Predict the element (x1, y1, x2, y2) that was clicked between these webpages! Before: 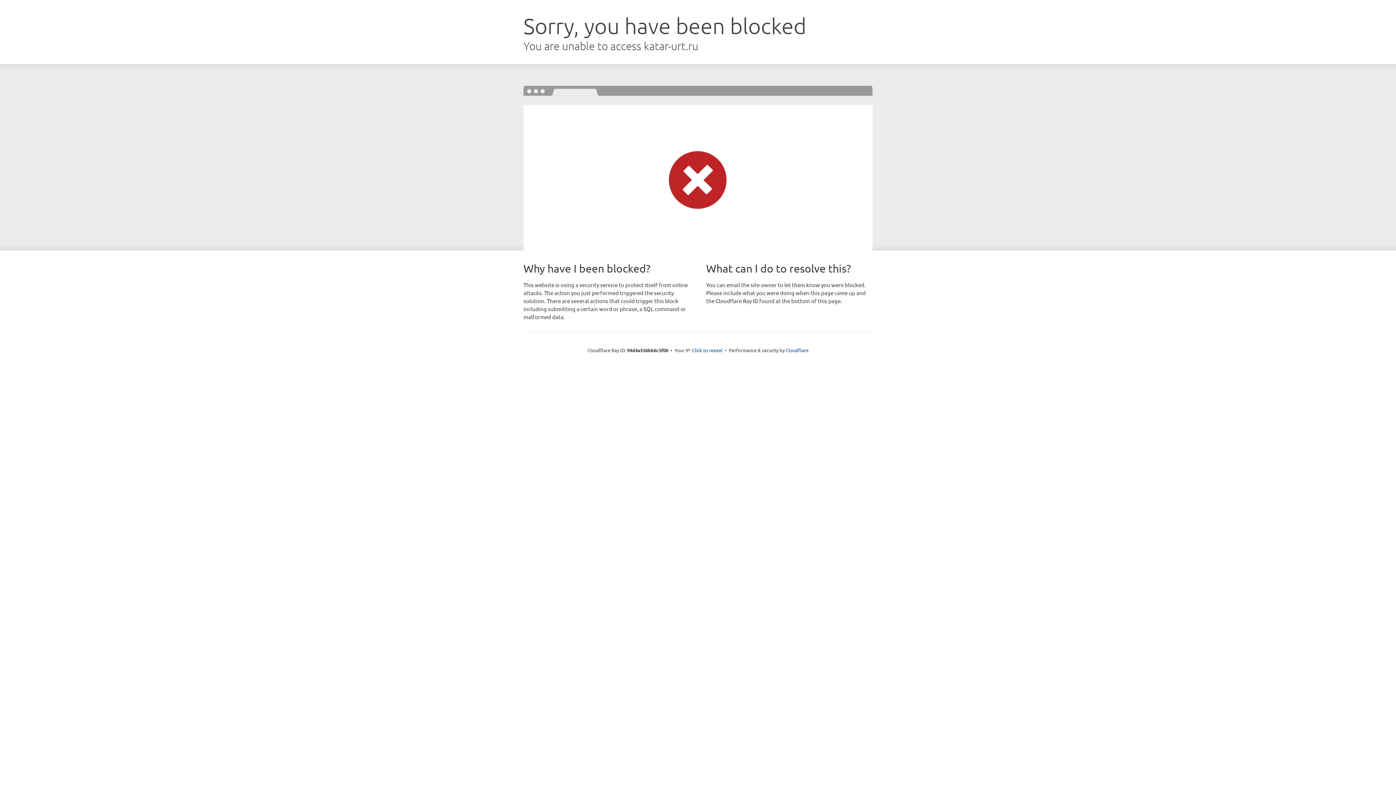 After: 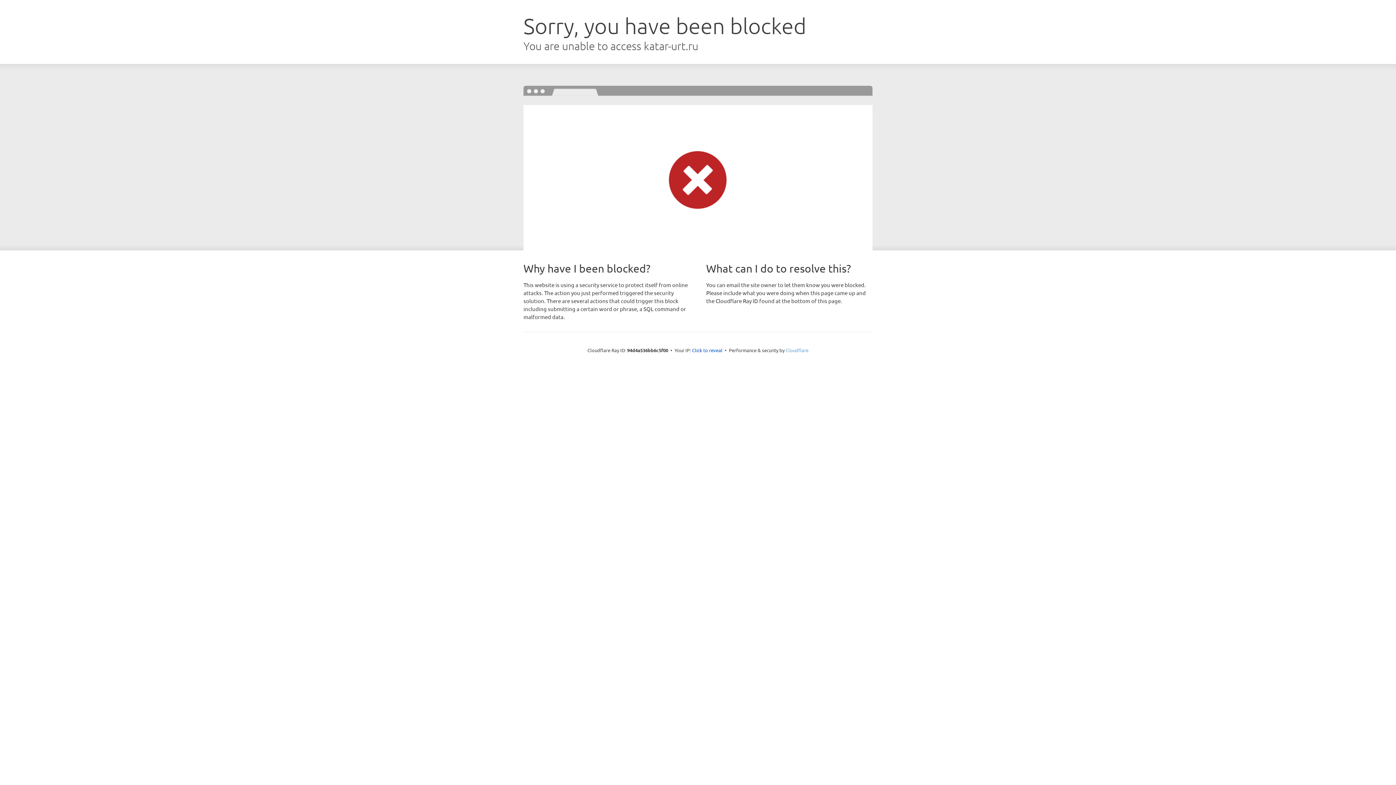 Action: bbox: (785, 347, 808, 353) label: Cloudflare